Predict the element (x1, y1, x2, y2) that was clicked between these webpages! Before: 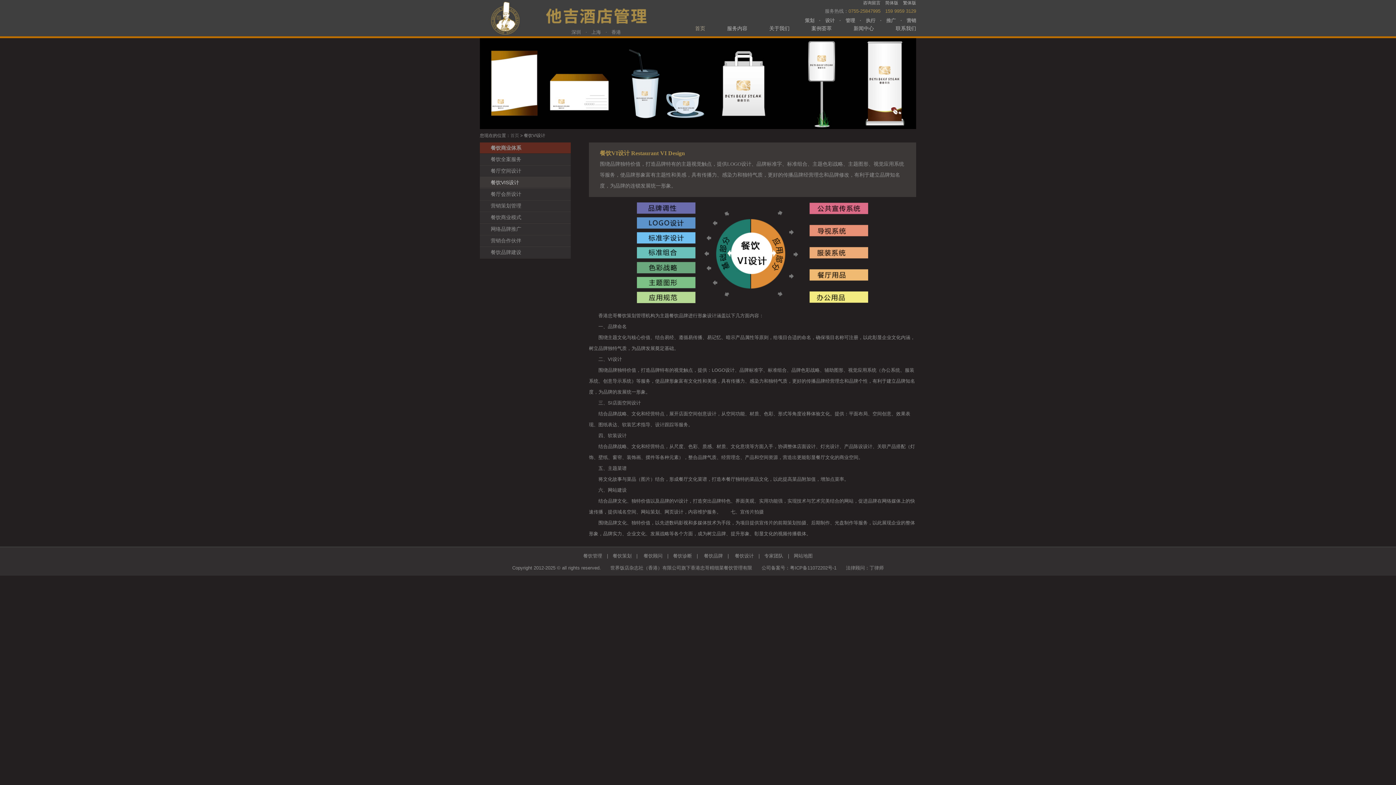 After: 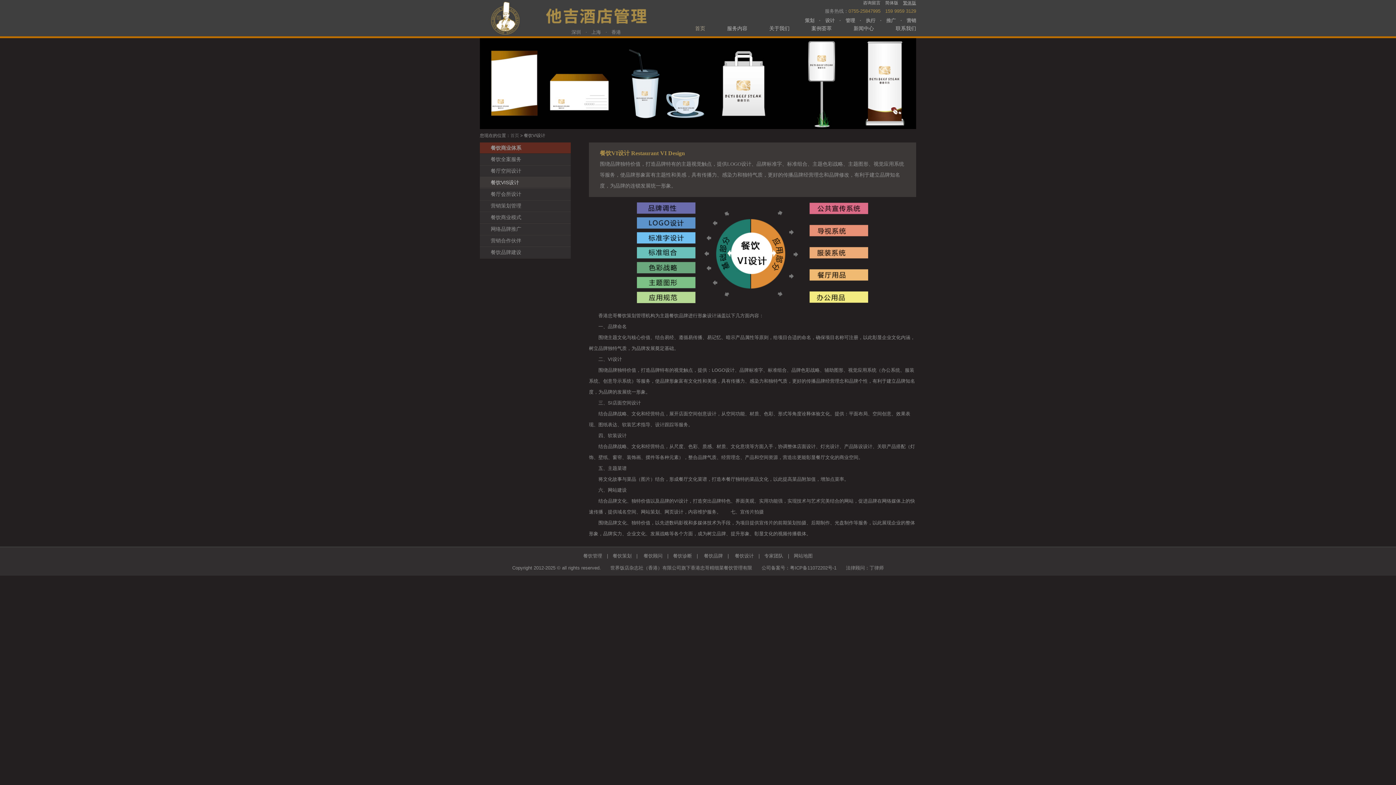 Action: bbox: (903, 0, 916, 5) label: 繁体版